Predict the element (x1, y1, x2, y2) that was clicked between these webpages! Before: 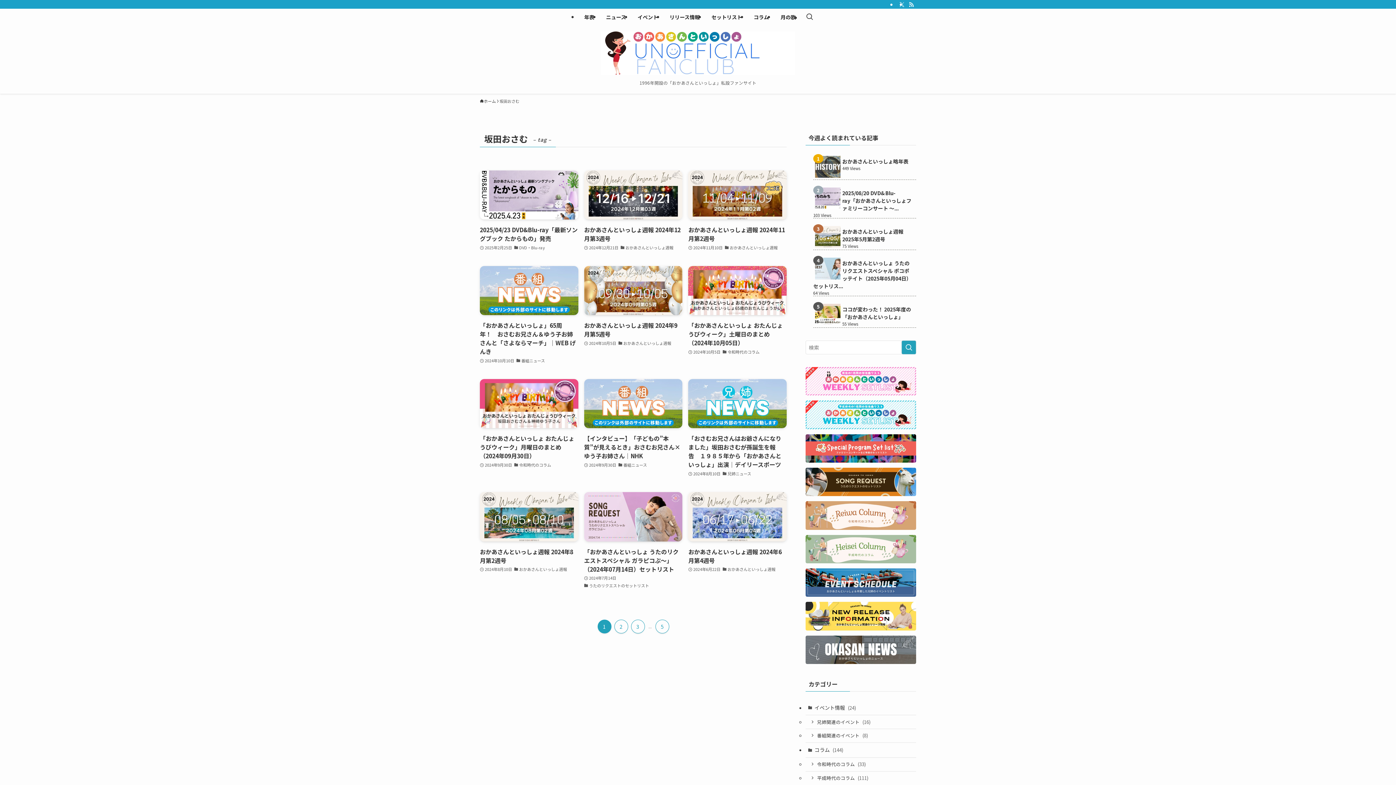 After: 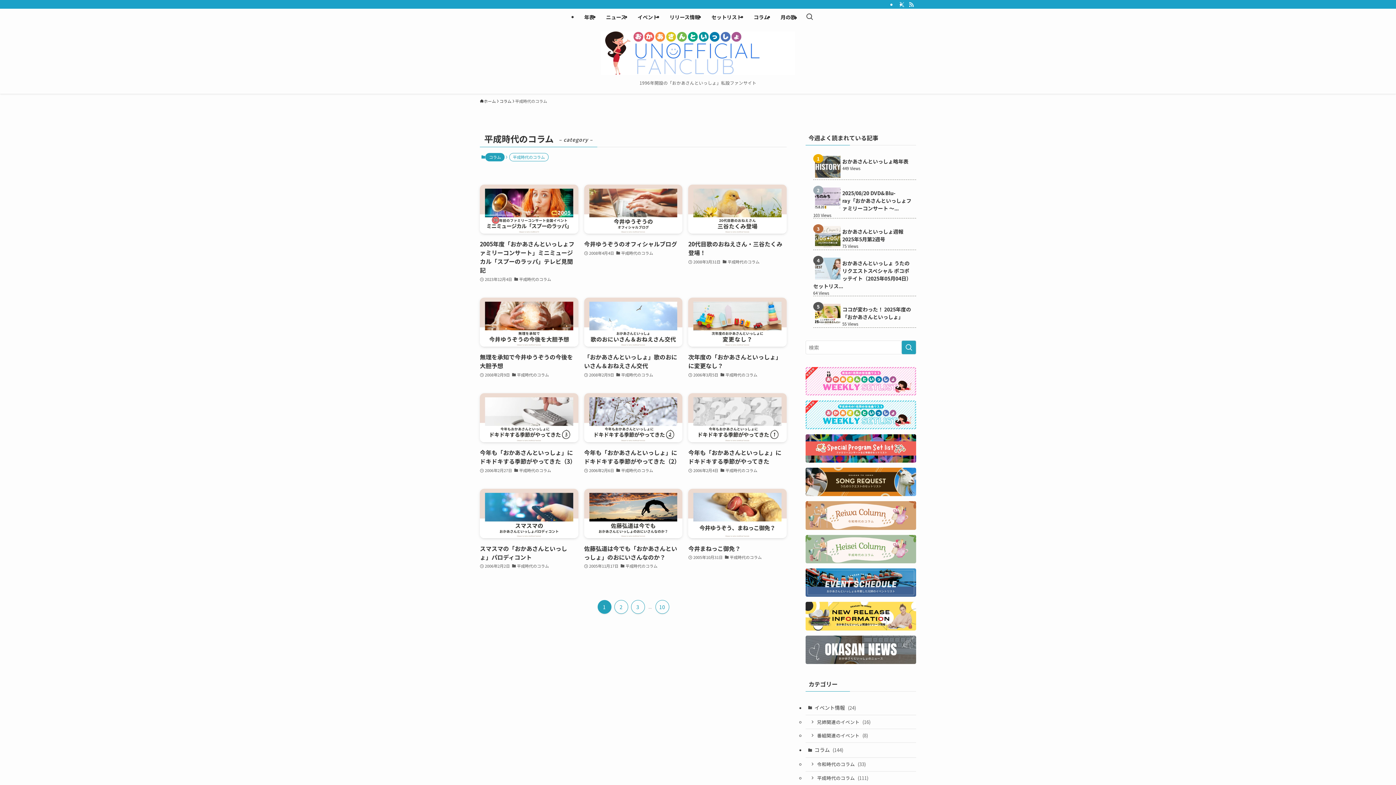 Action: label: 平成時代のコラム (111) bbox: (805, 771, 916, 785)